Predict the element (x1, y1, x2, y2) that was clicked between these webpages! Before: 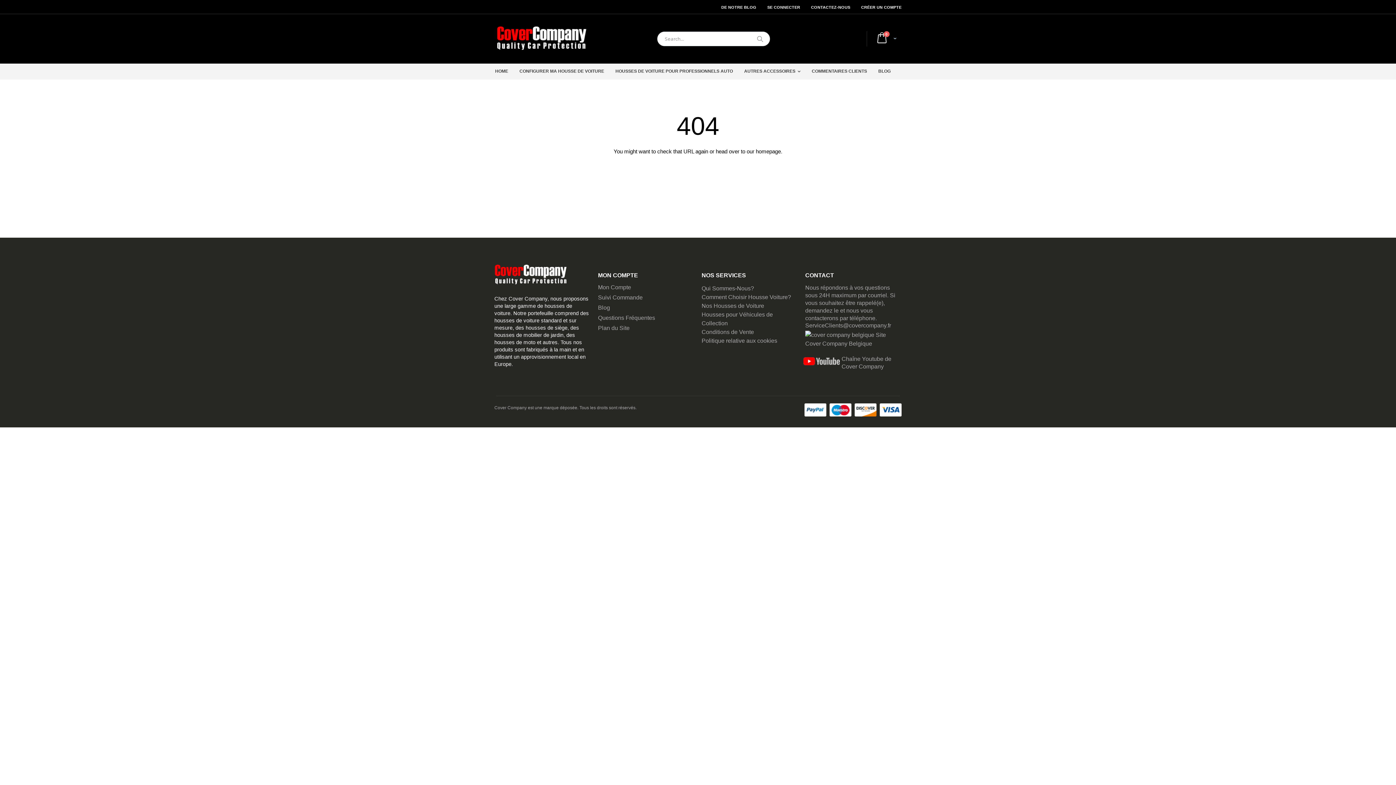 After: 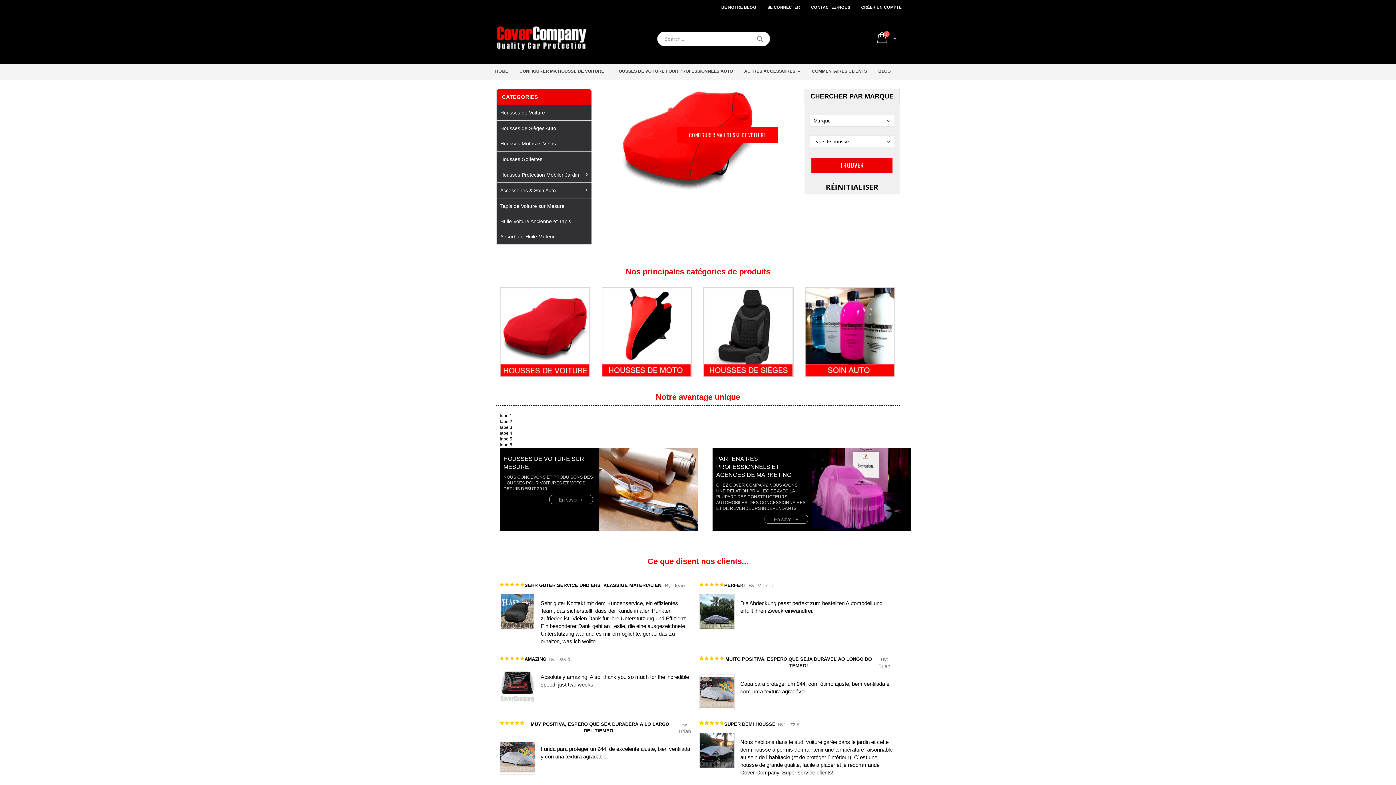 Action: label: HOME bbox: (490, 63, 512, 78)